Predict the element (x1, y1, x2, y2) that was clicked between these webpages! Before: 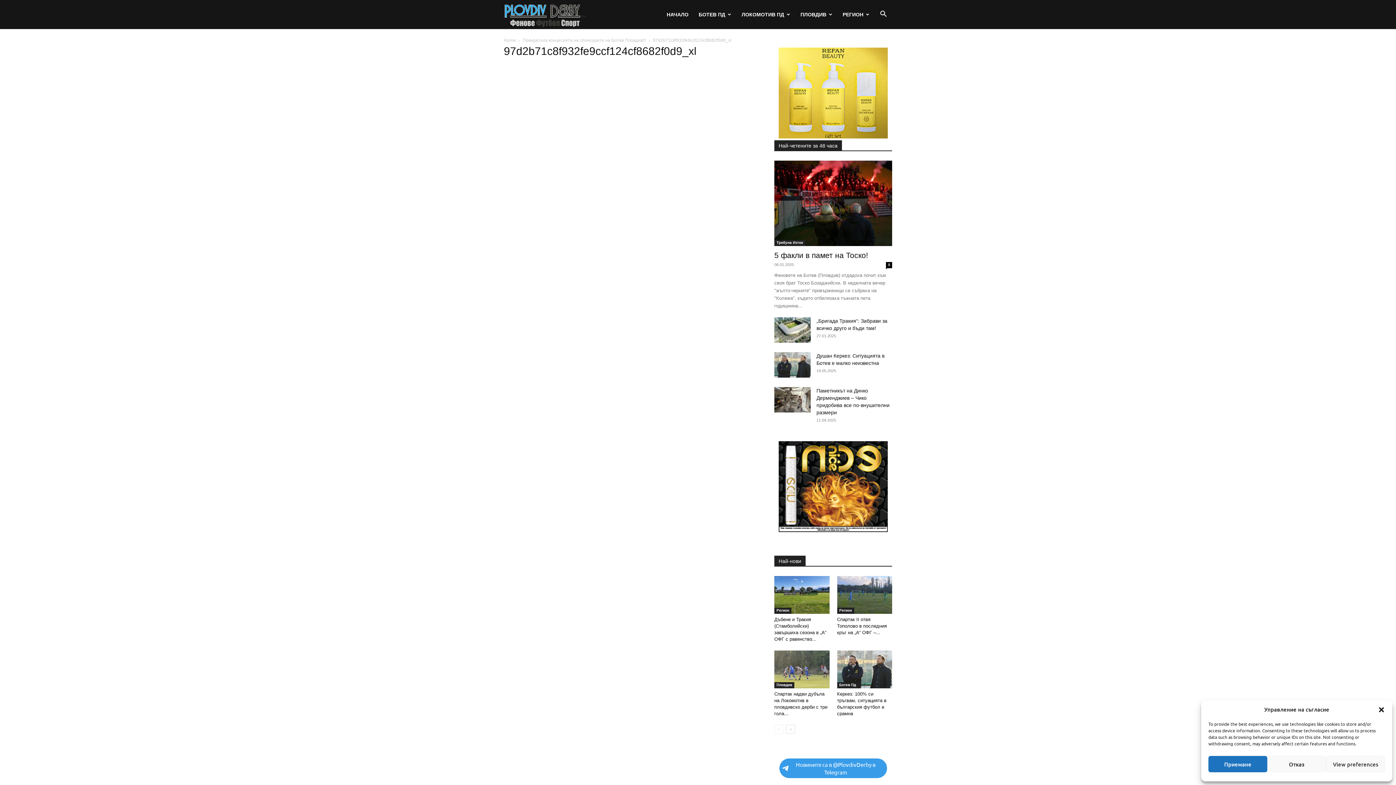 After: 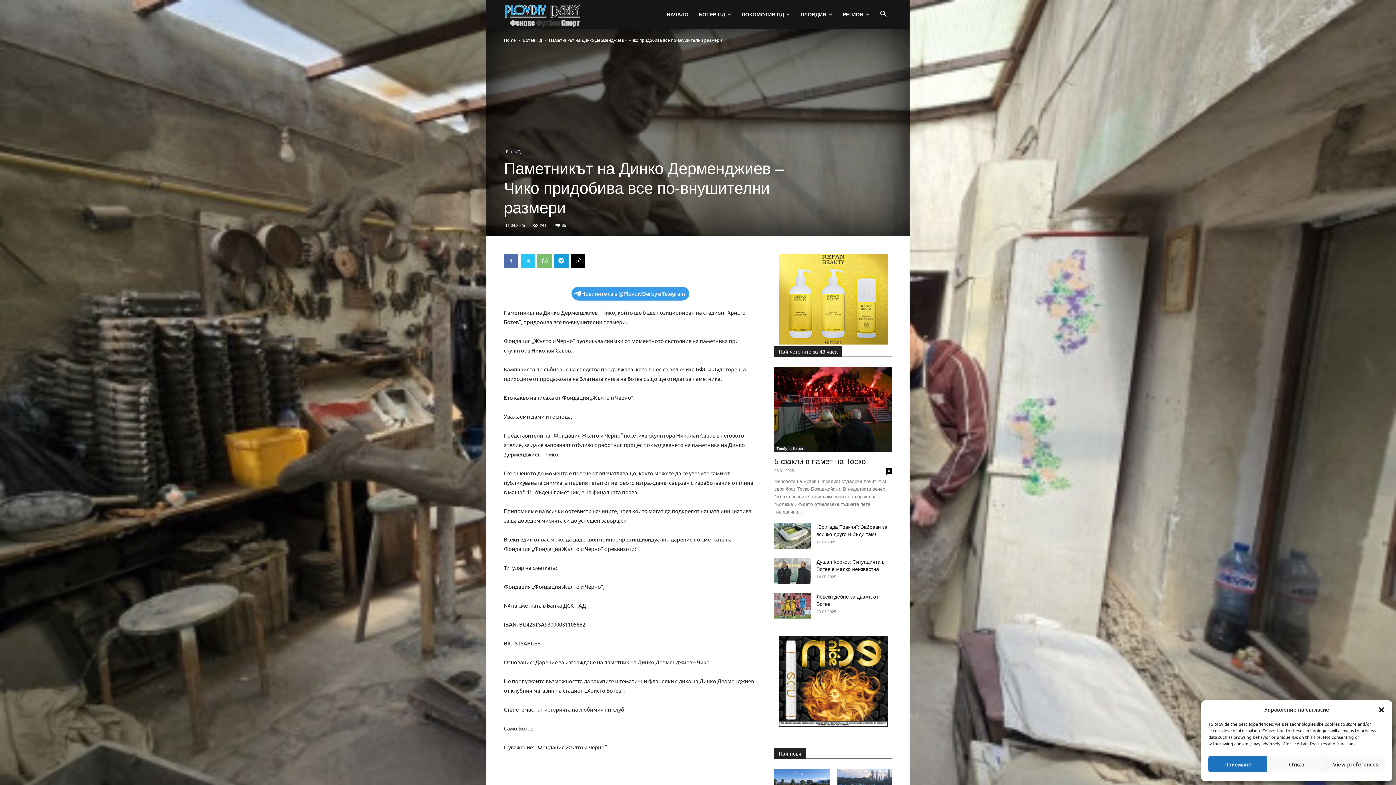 Action: bbox: (774, 387, 810, 412)